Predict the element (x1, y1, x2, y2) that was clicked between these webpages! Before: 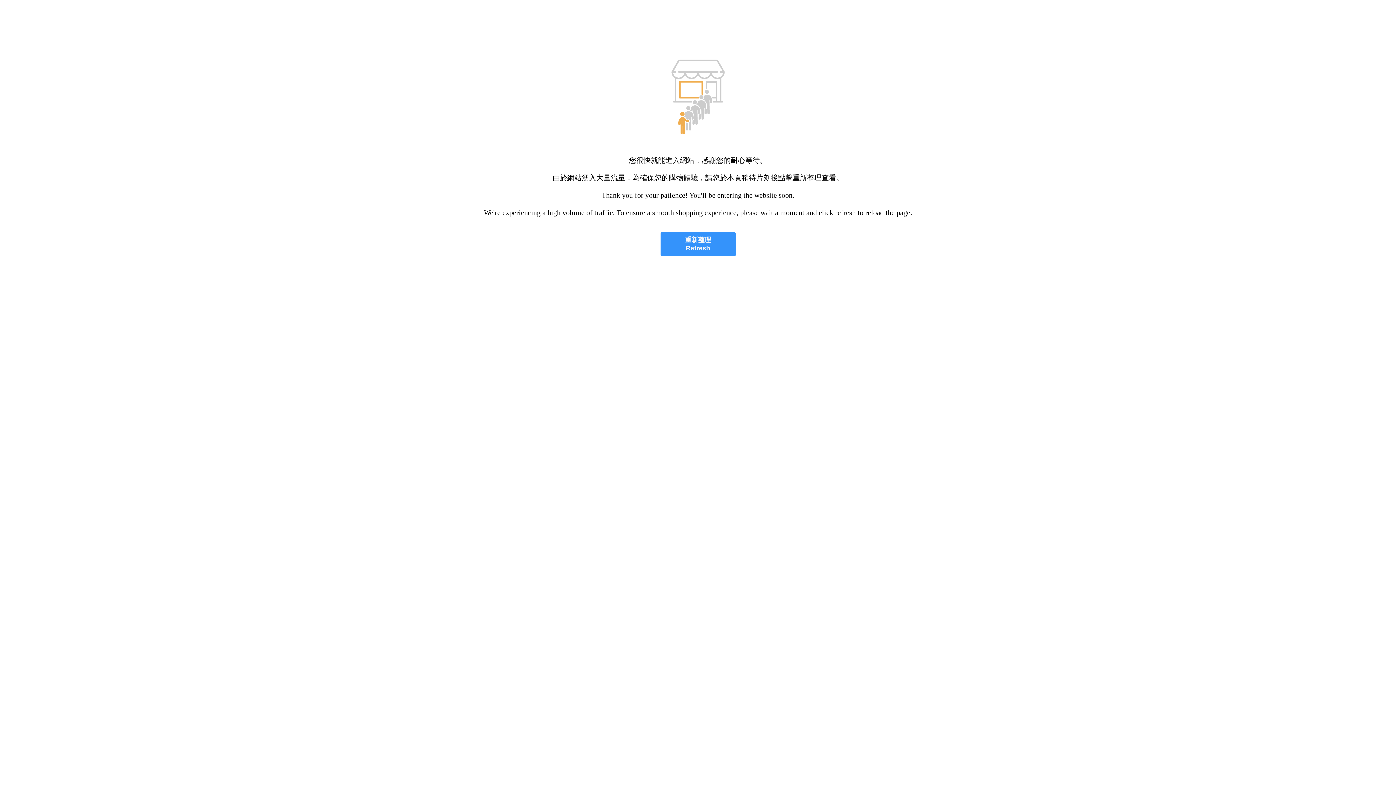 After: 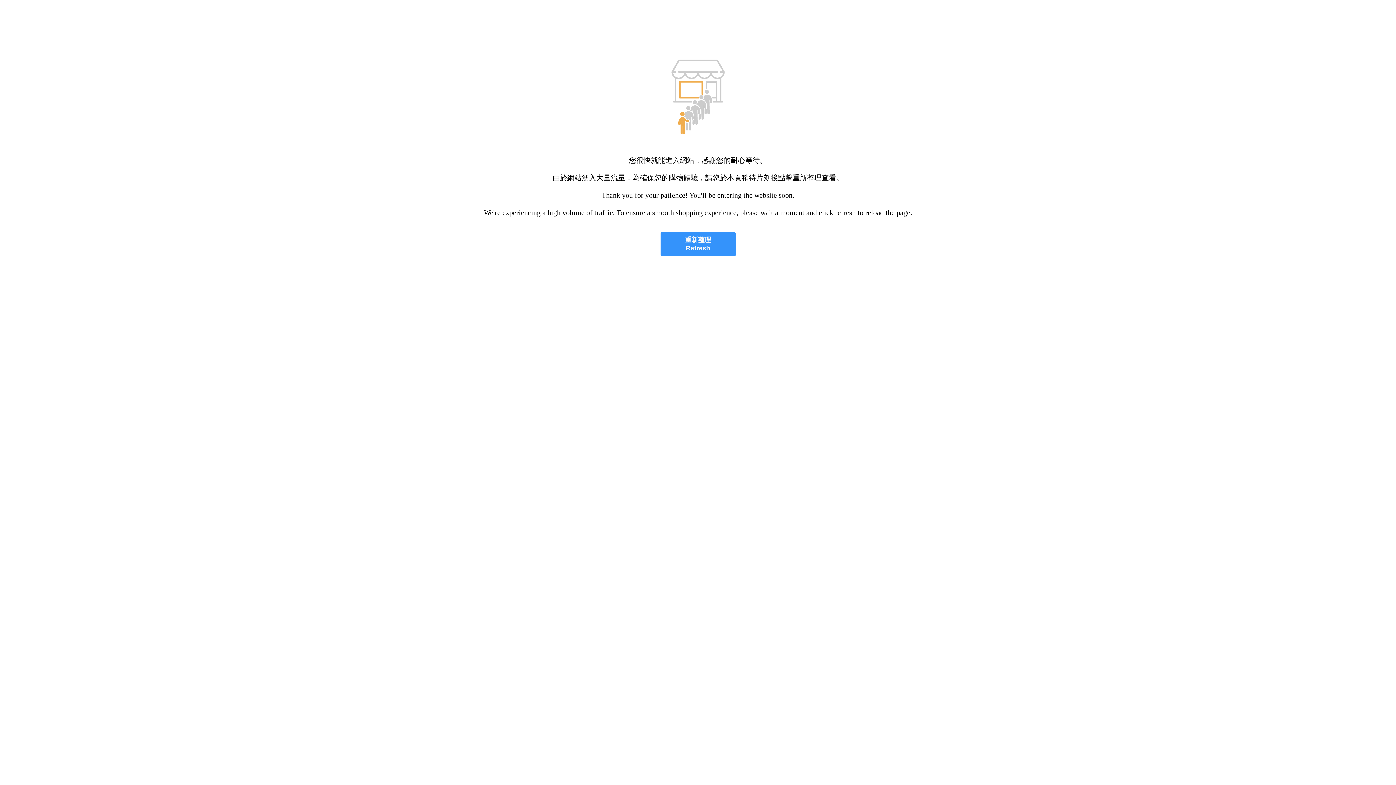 Action: bbox: (660, 232, 735, 256) label: 重新整理
Refresh